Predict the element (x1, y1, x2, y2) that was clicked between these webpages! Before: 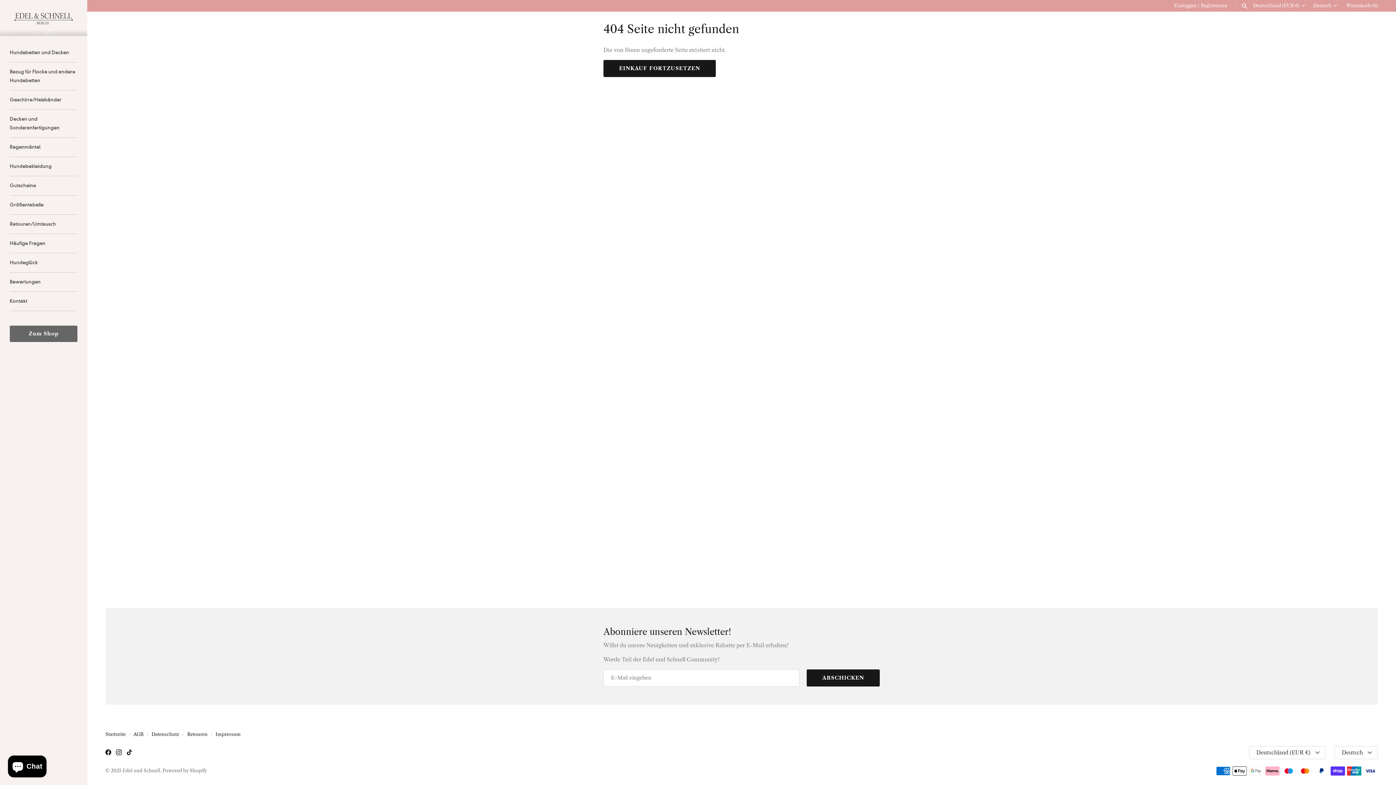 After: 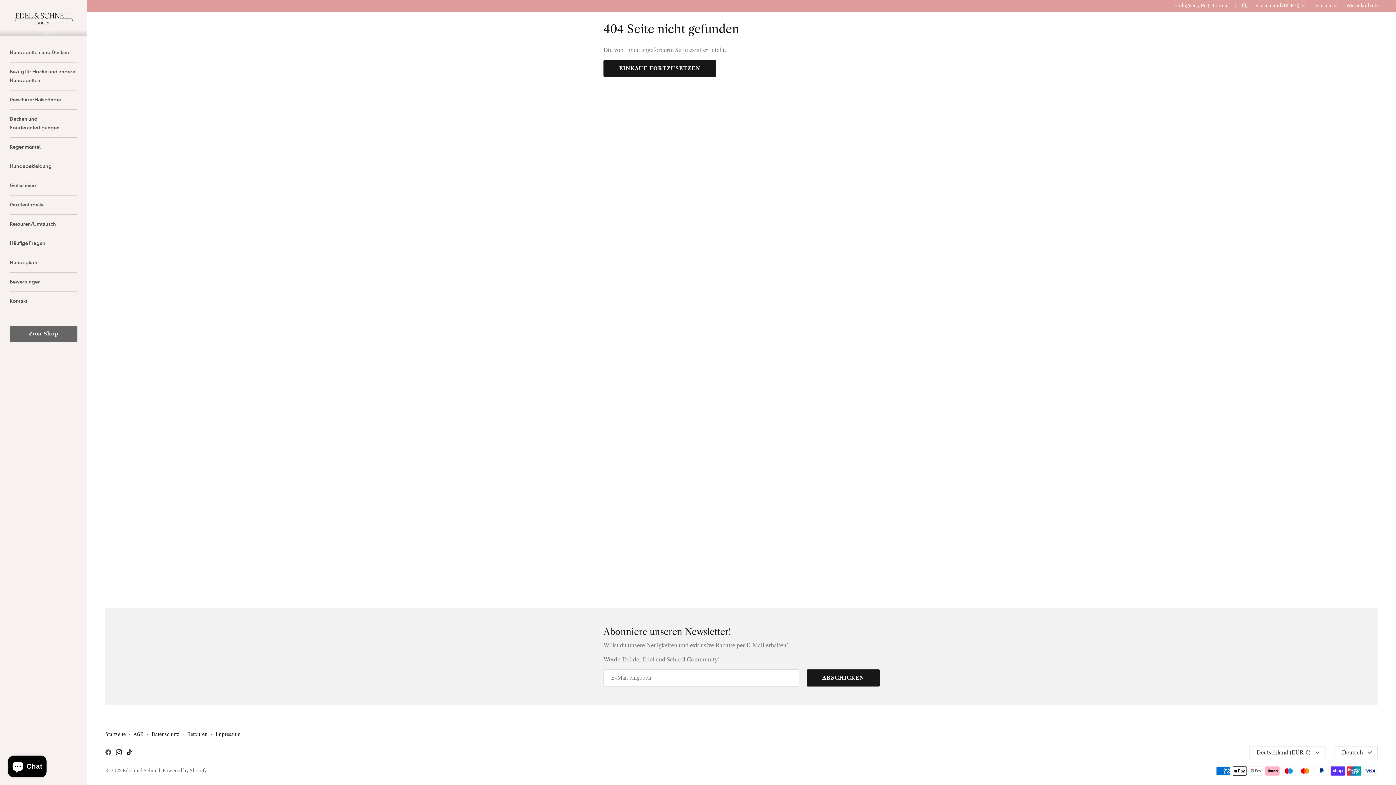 Action: label: Facebook bbox: (105, 749, 111, 756)